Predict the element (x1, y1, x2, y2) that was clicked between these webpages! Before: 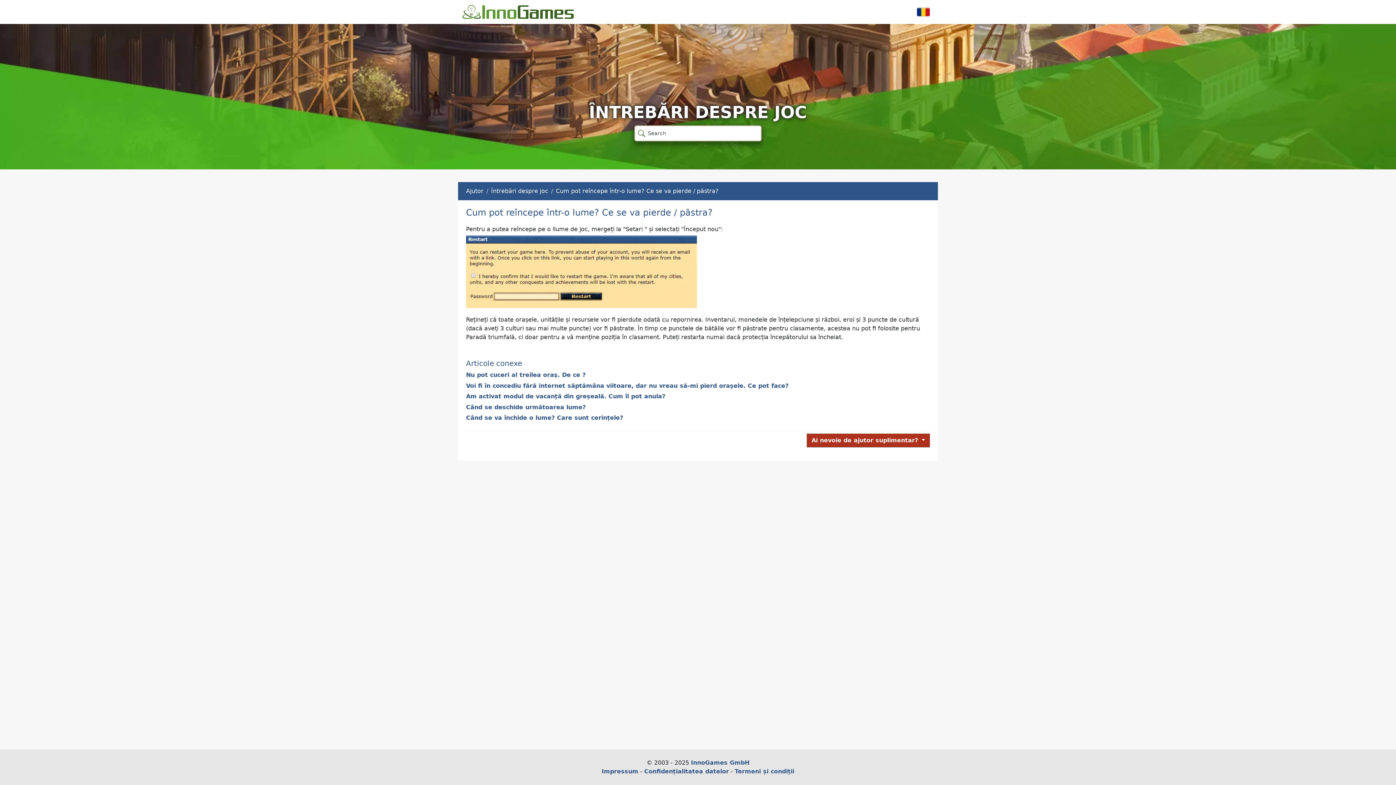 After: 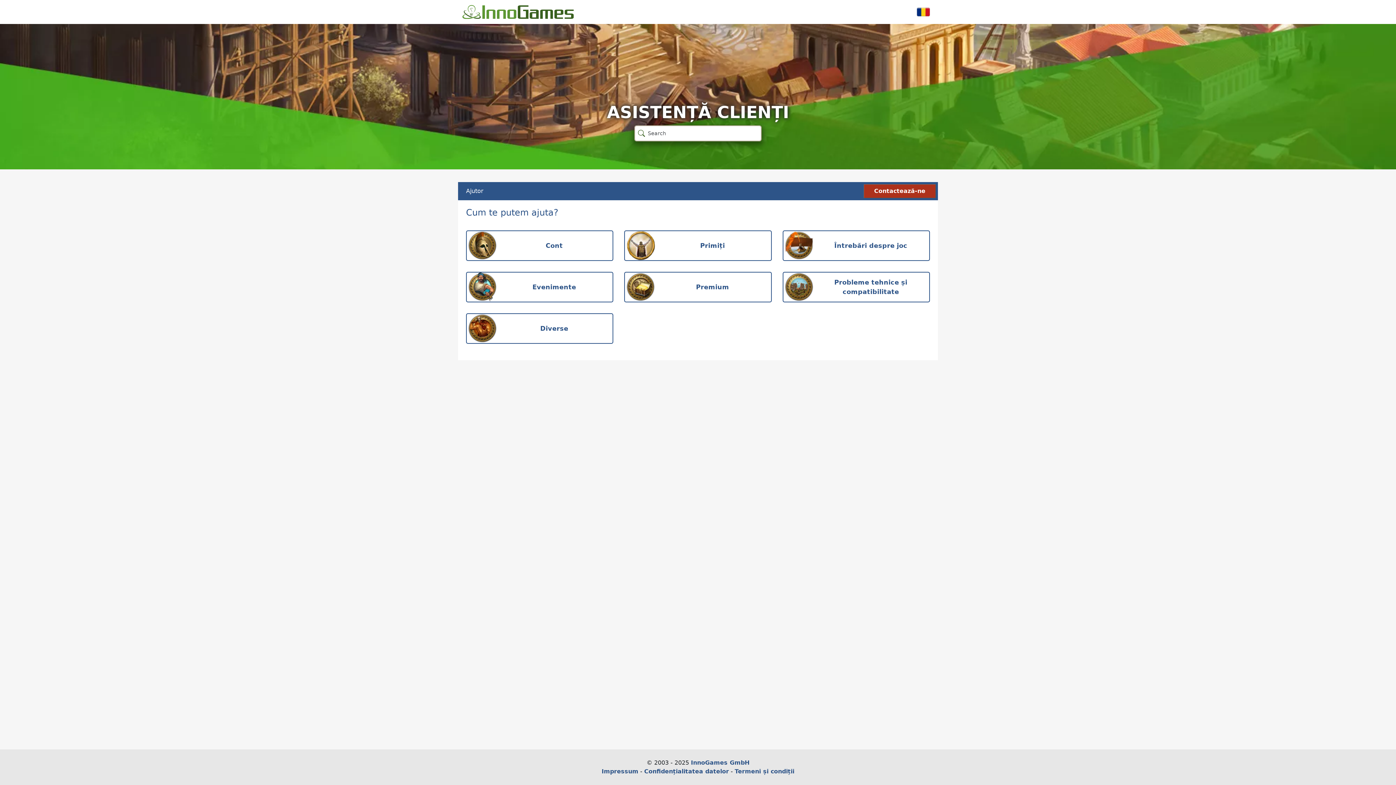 Action: bbox: (466, 187, 483, 194) label: Ajutor